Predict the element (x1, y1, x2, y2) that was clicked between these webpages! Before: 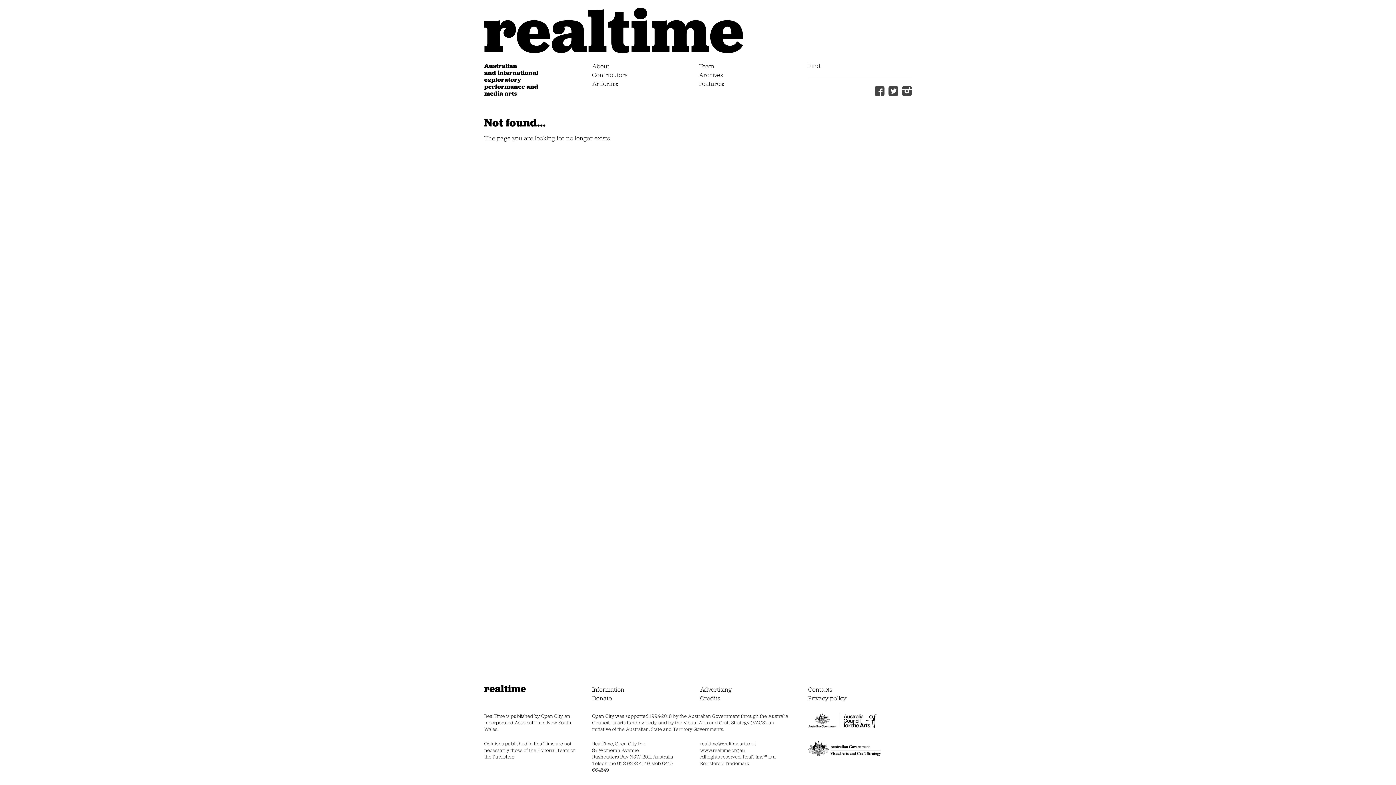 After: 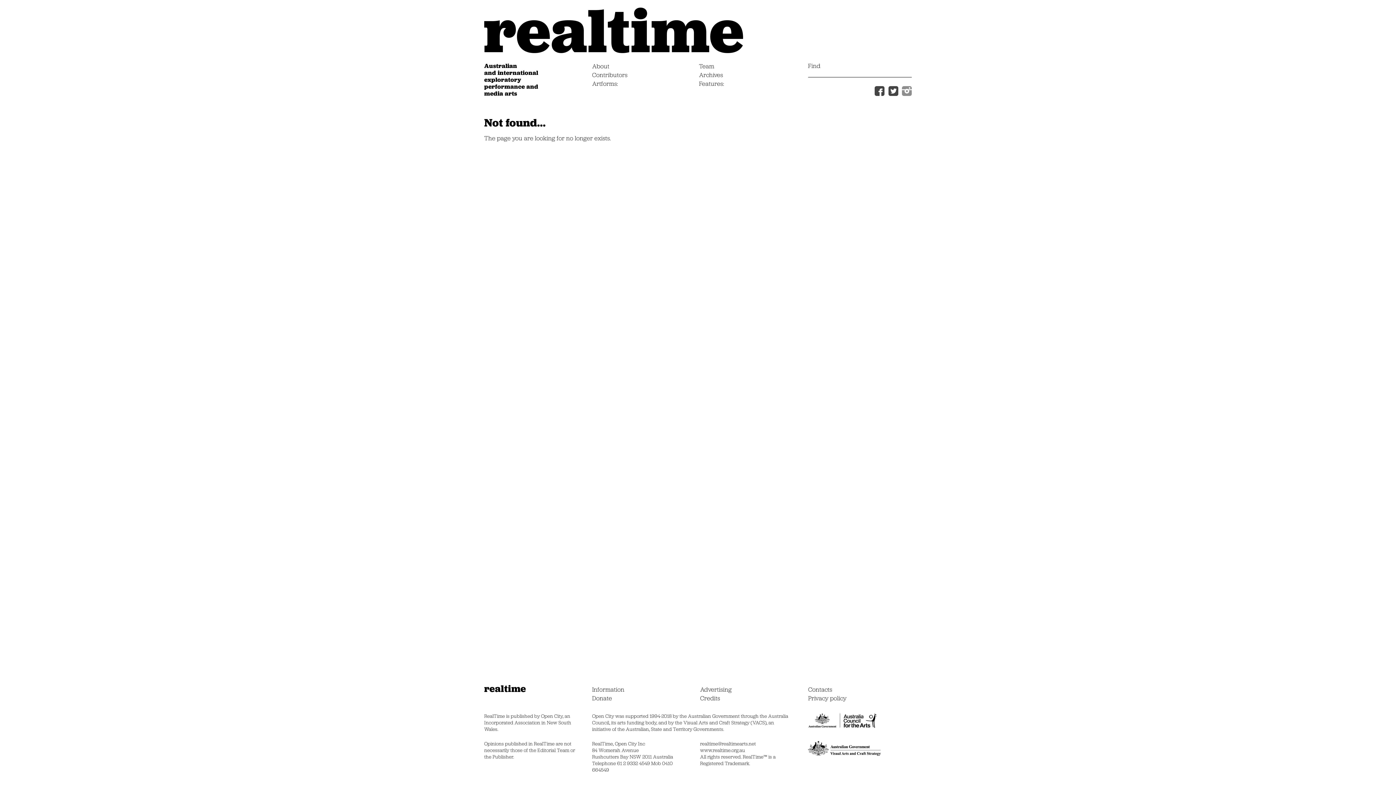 Action: bbox: (899, 86, 911, 95)